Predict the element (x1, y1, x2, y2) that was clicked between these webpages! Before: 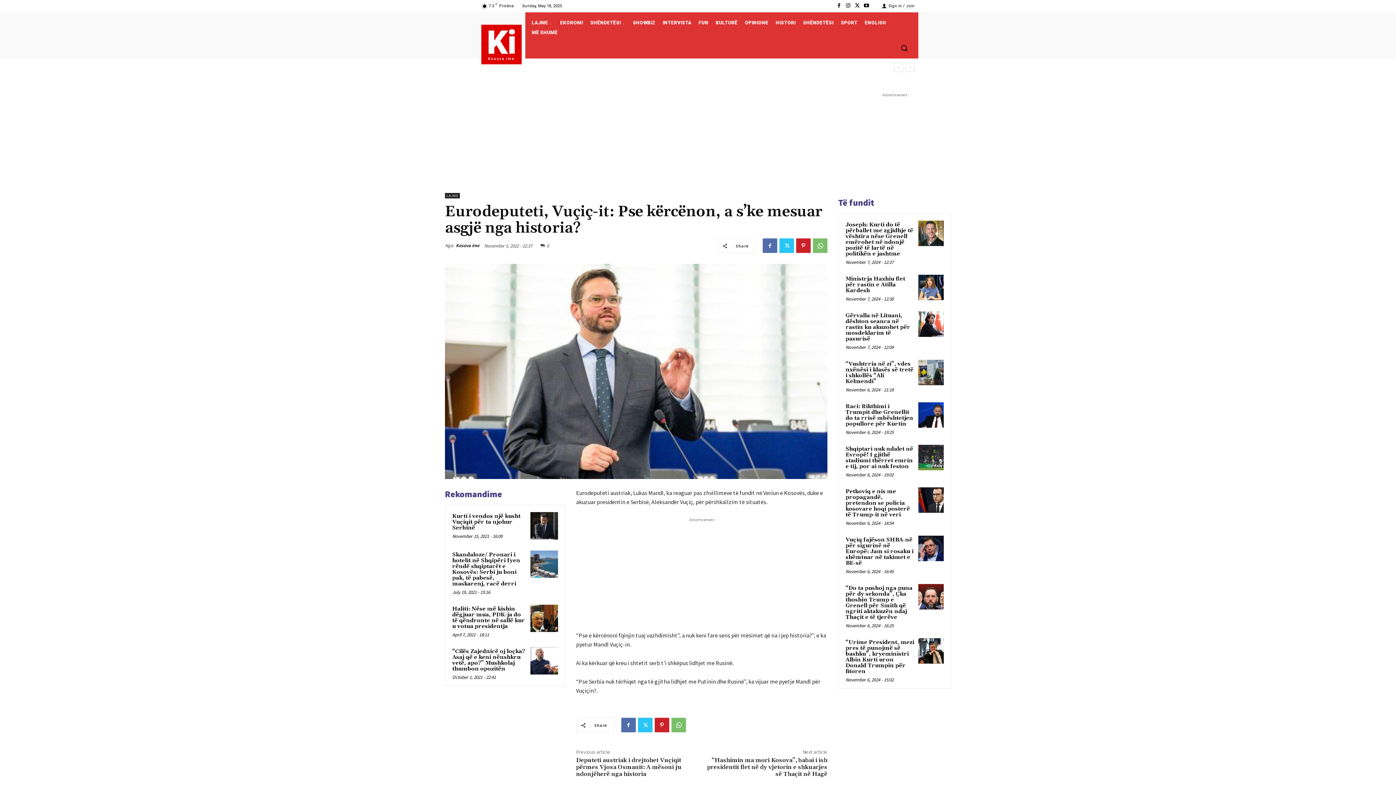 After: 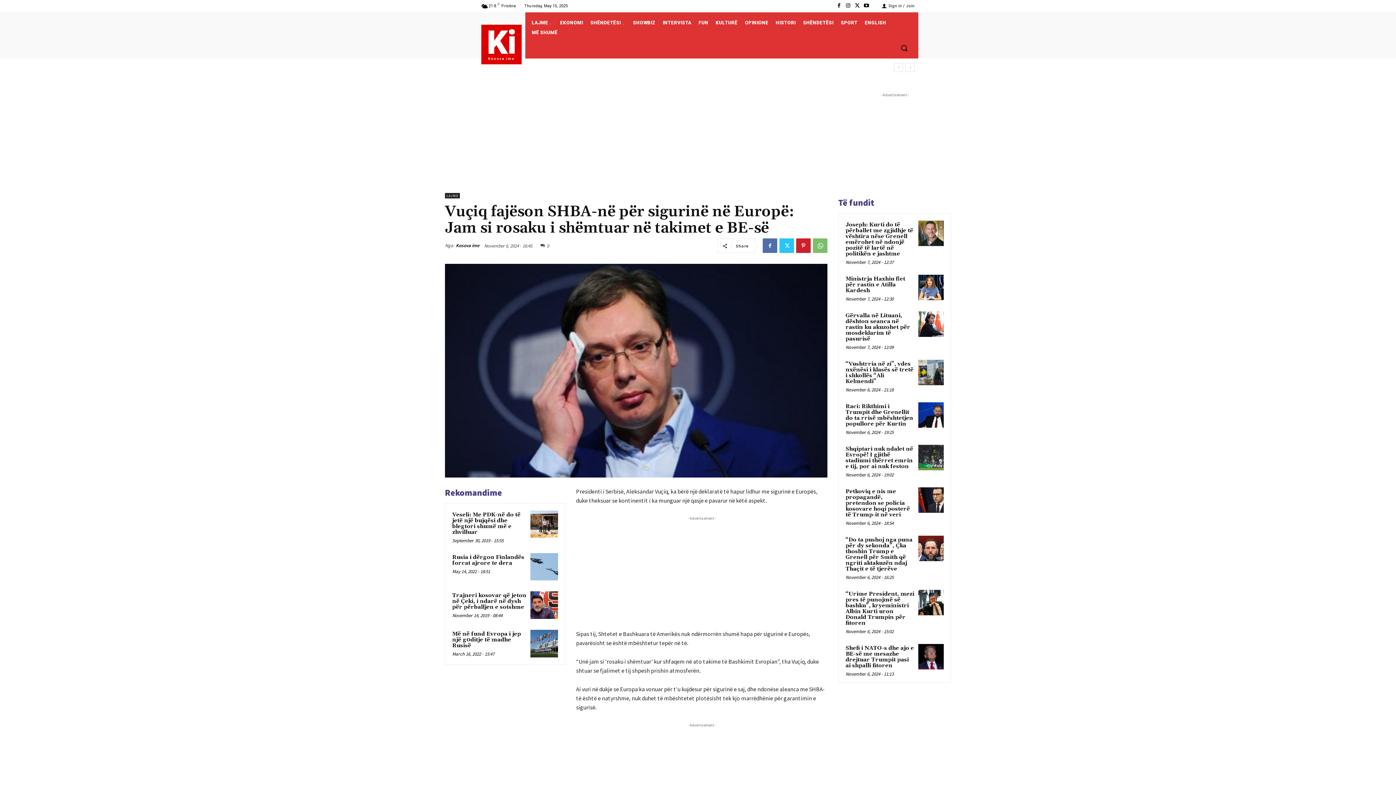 Action: bbox: (918, 536, 944, 561)